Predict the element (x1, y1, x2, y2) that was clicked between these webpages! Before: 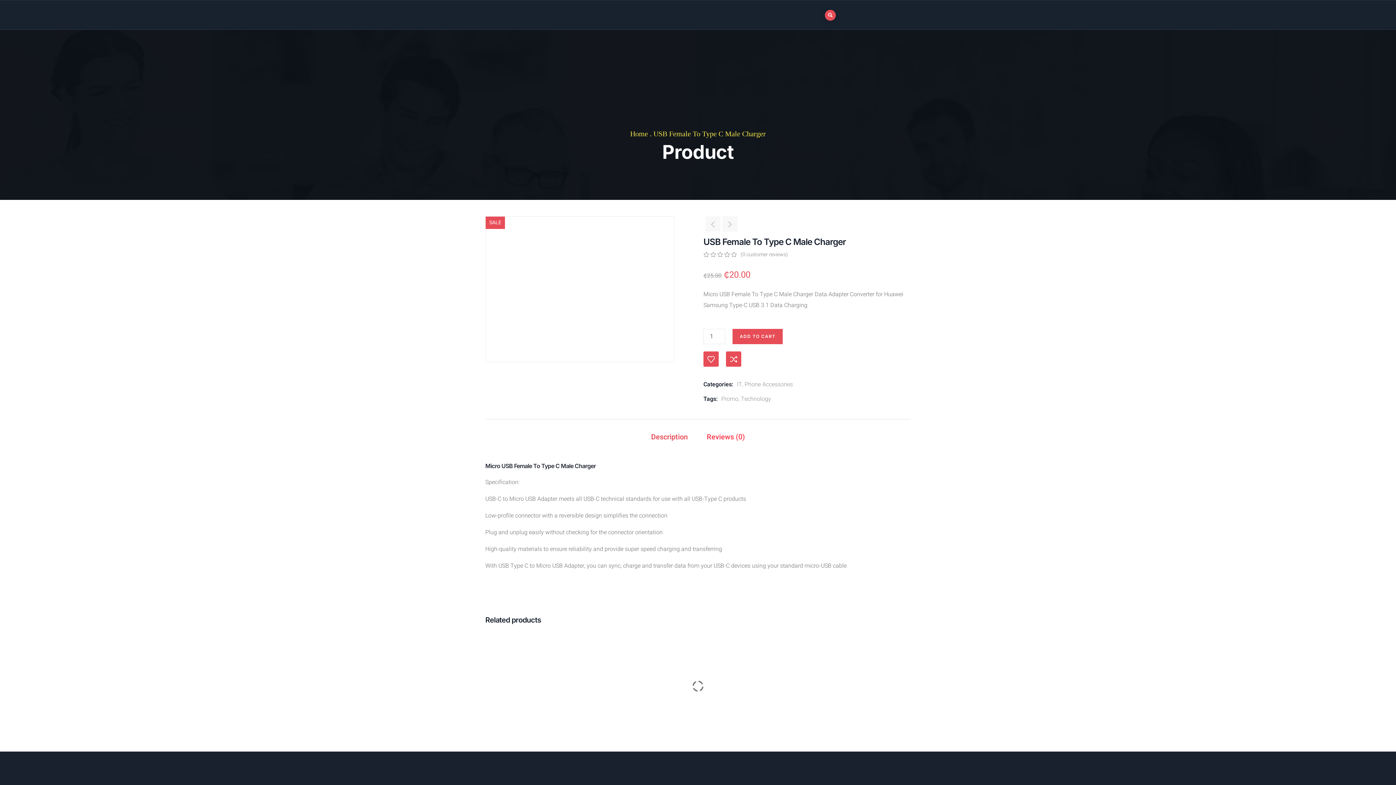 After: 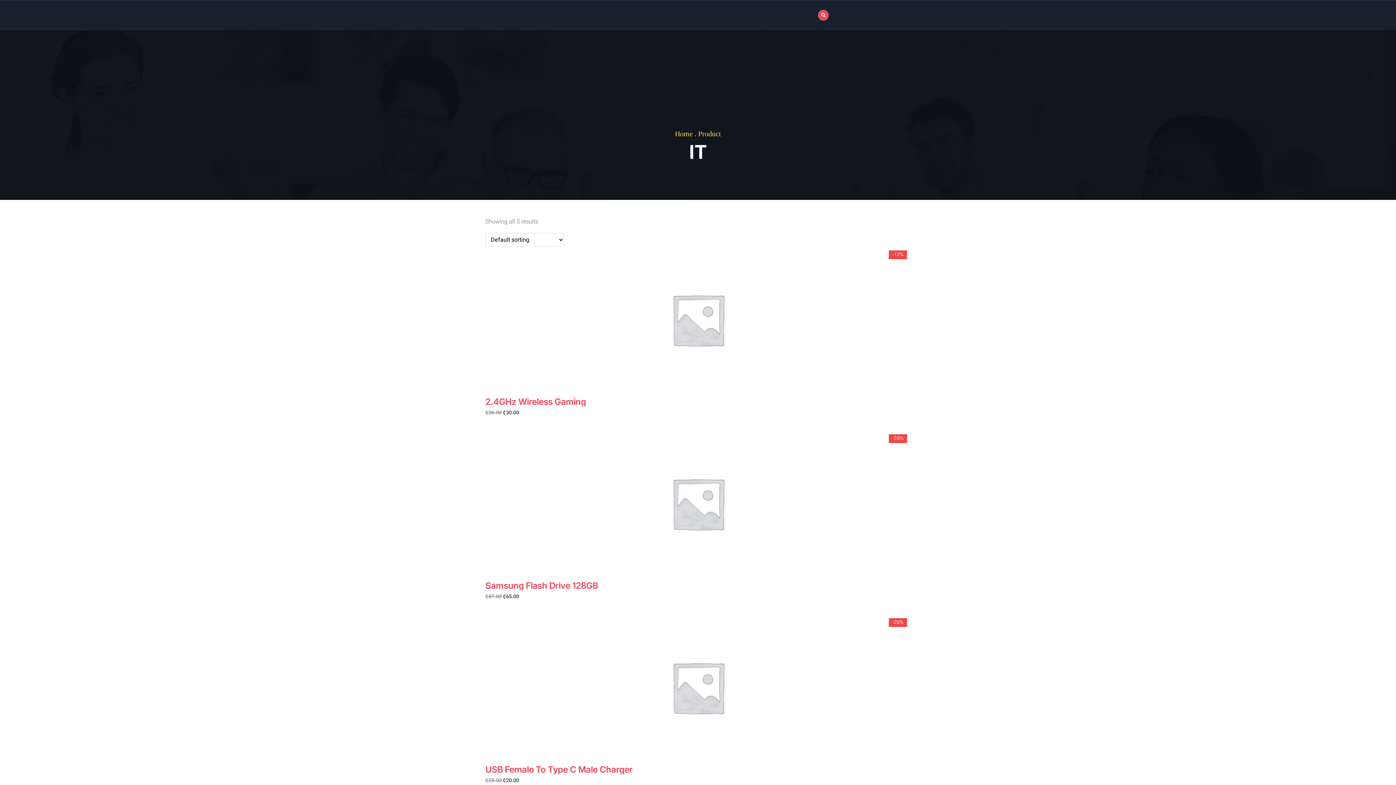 Action: bbox: (737, 380, 742, 389) label: IT